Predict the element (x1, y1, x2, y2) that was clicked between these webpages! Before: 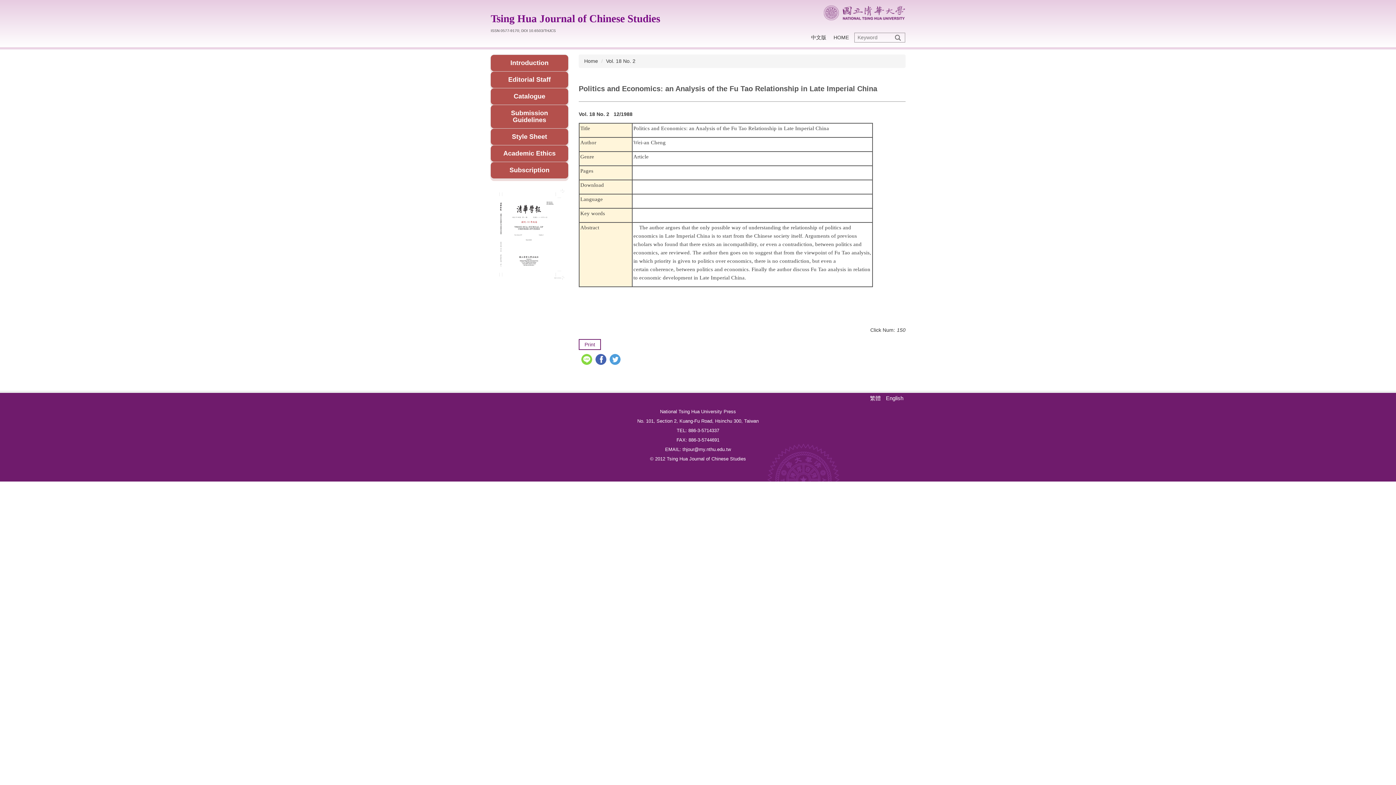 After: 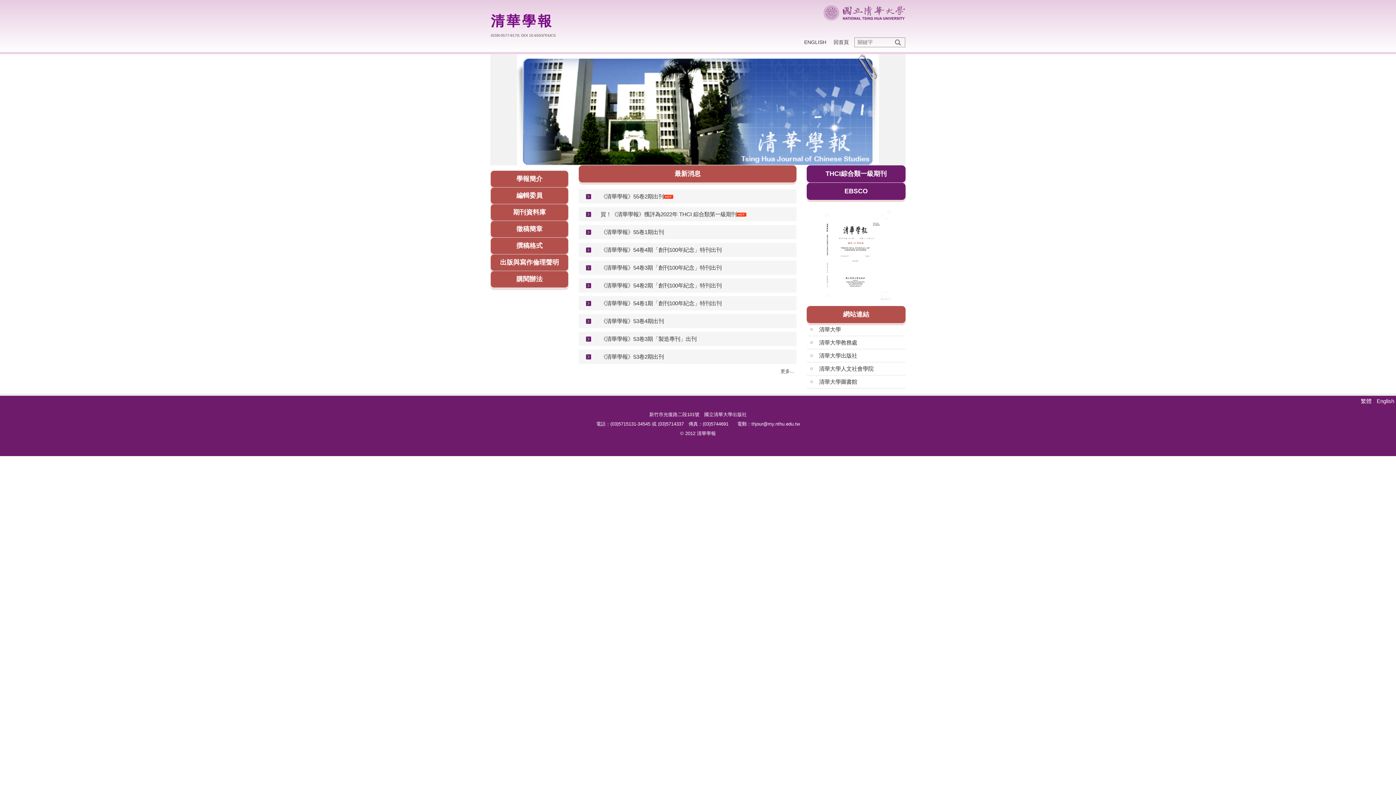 Action: bbox: (807, 33, 830, 41) label: 中文版